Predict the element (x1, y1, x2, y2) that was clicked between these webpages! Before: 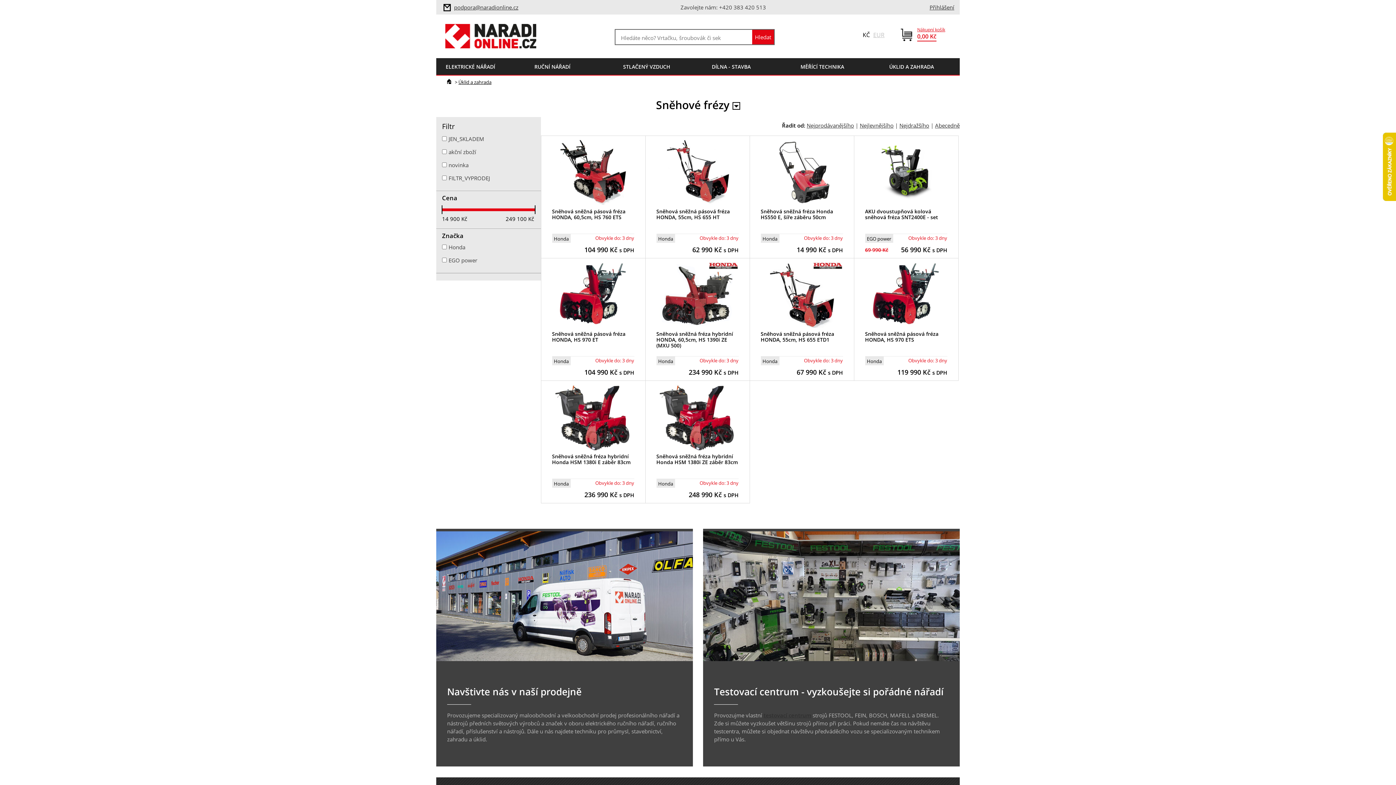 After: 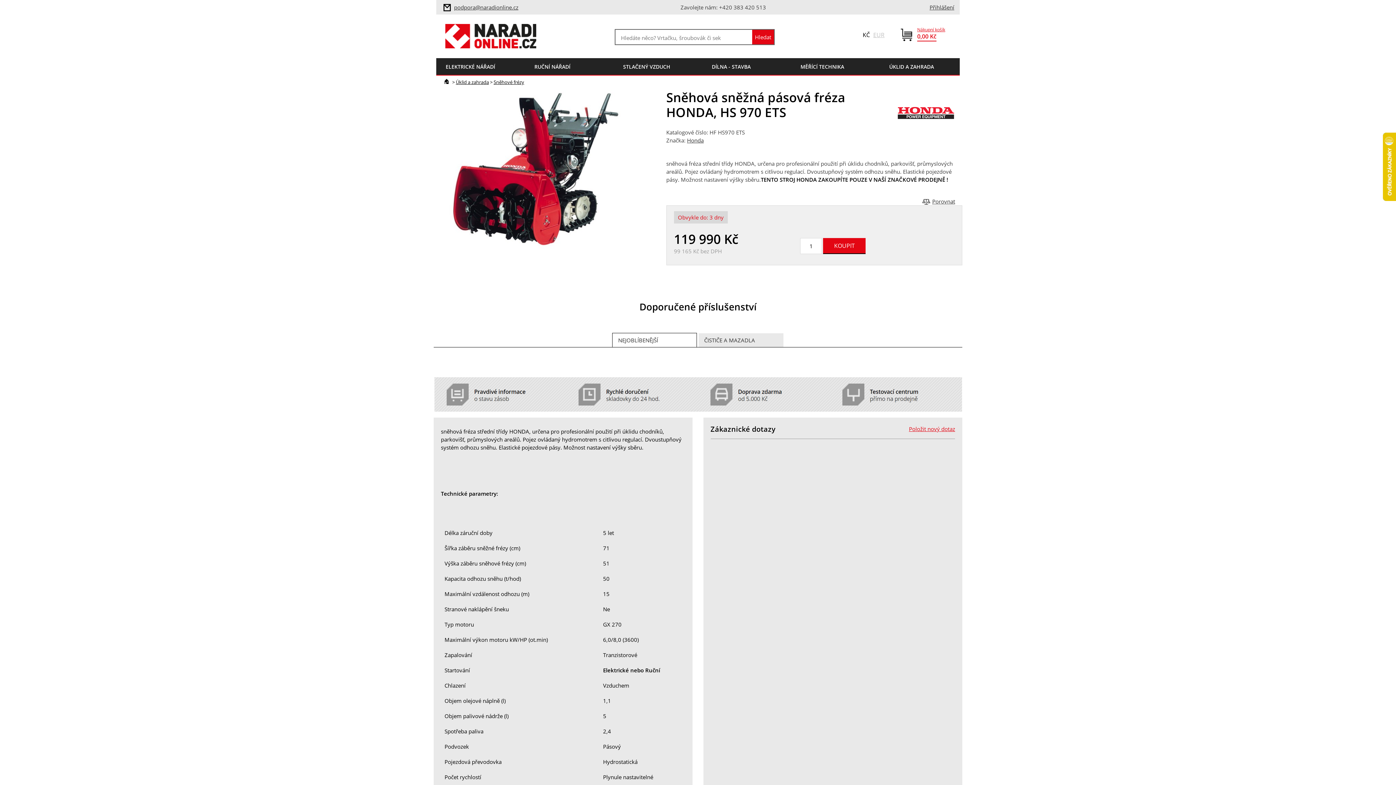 Action: bbox: (865, 262, 947, 327)